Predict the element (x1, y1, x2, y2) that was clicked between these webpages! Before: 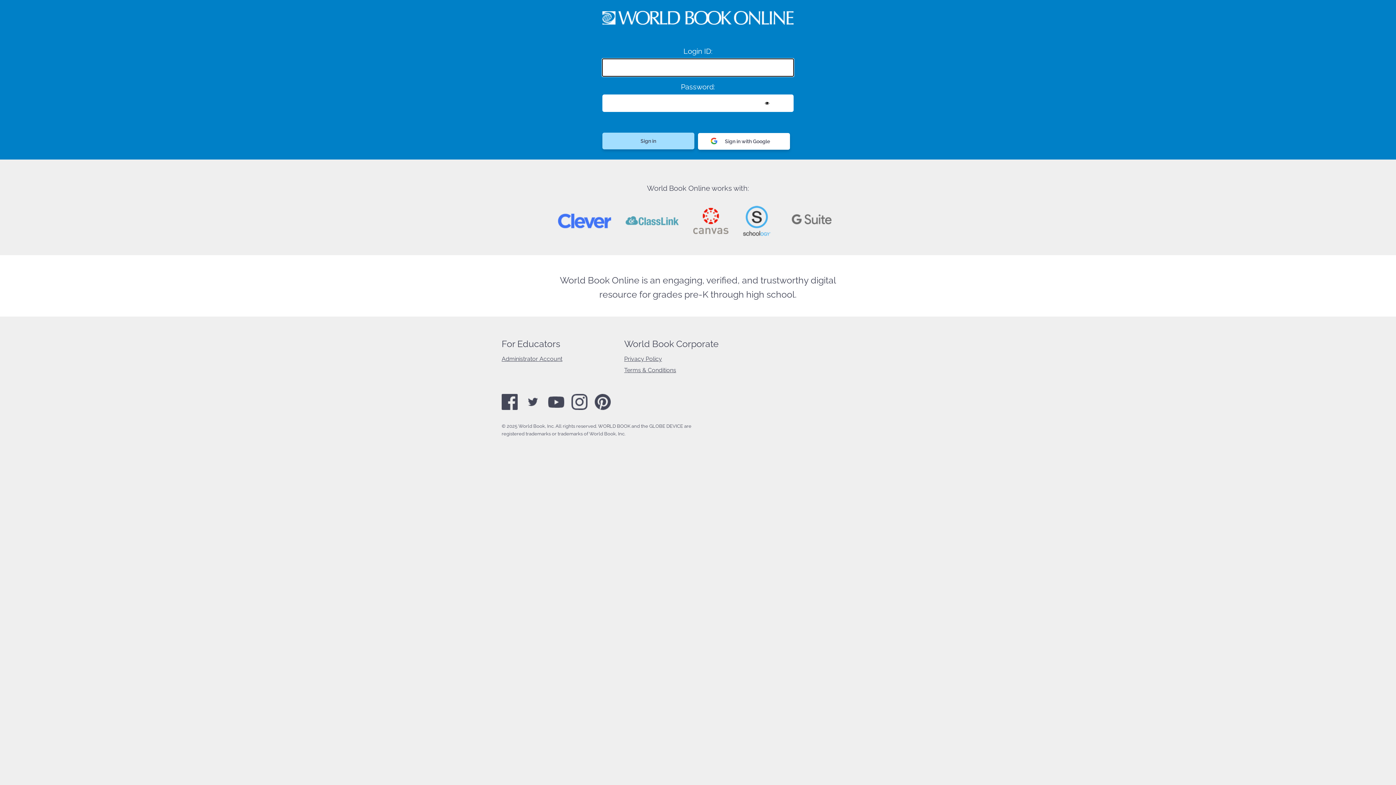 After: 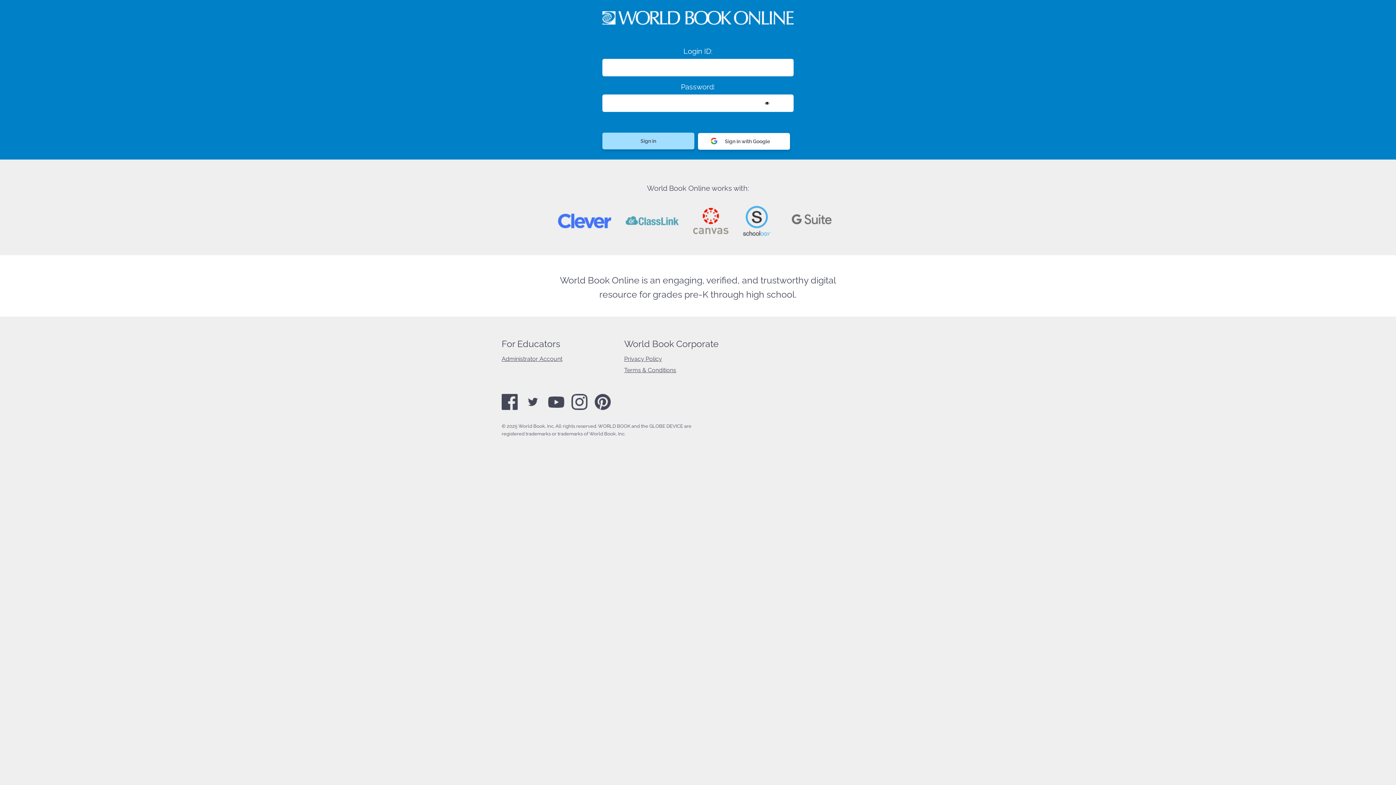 Action: label: Administrator Account bbox: (501, 355, 562, 362)